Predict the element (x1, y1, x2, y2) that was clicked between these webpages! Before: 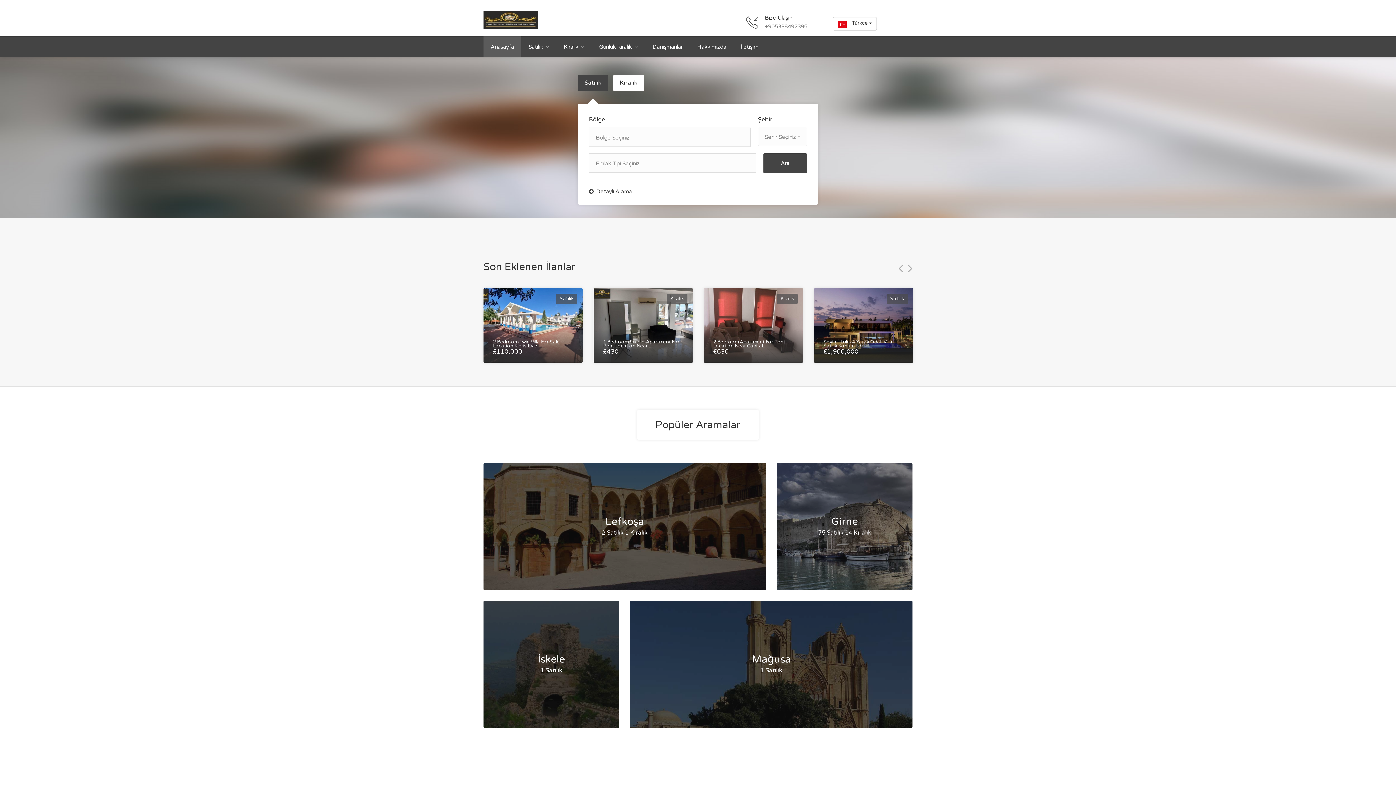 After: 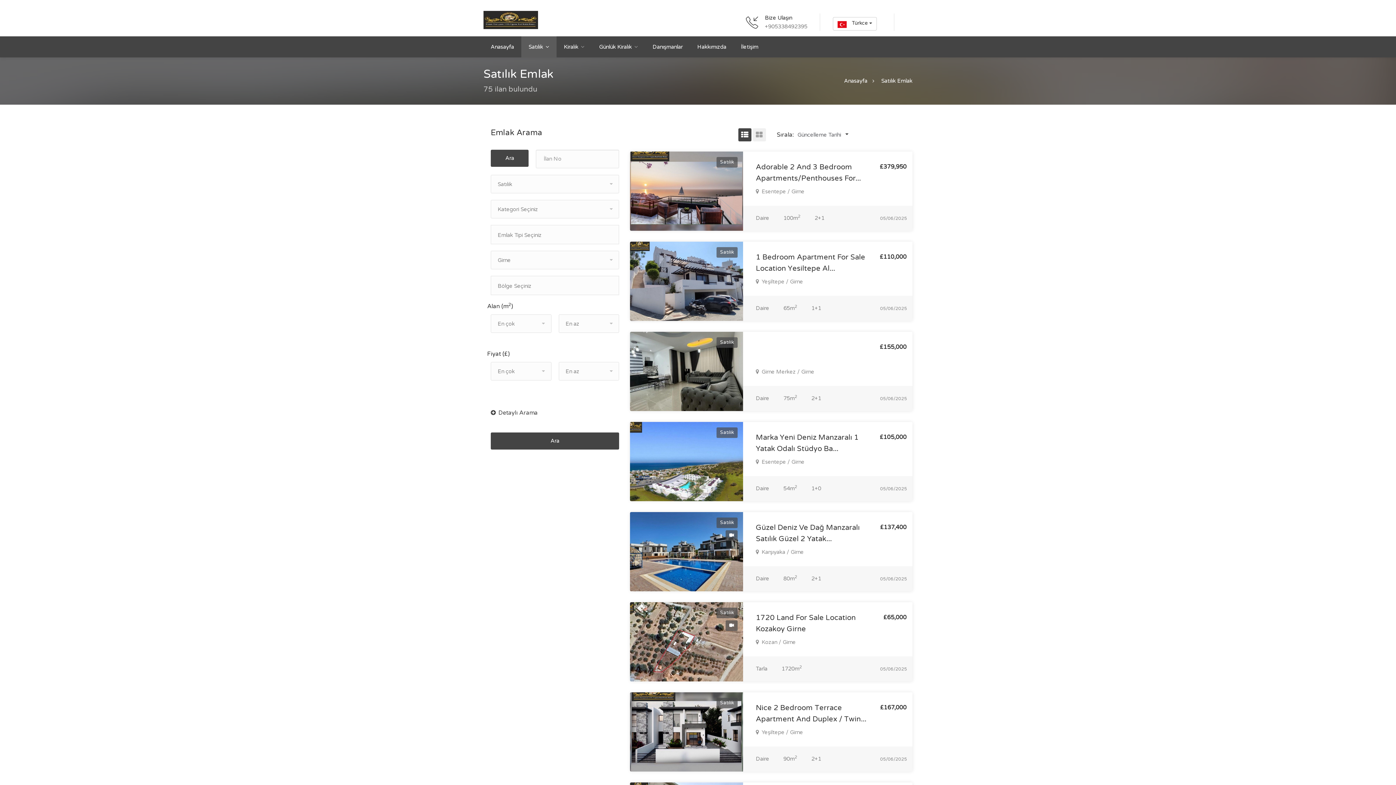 Action: bbox: (818, 529, 843, 536) label: 75 Satılık